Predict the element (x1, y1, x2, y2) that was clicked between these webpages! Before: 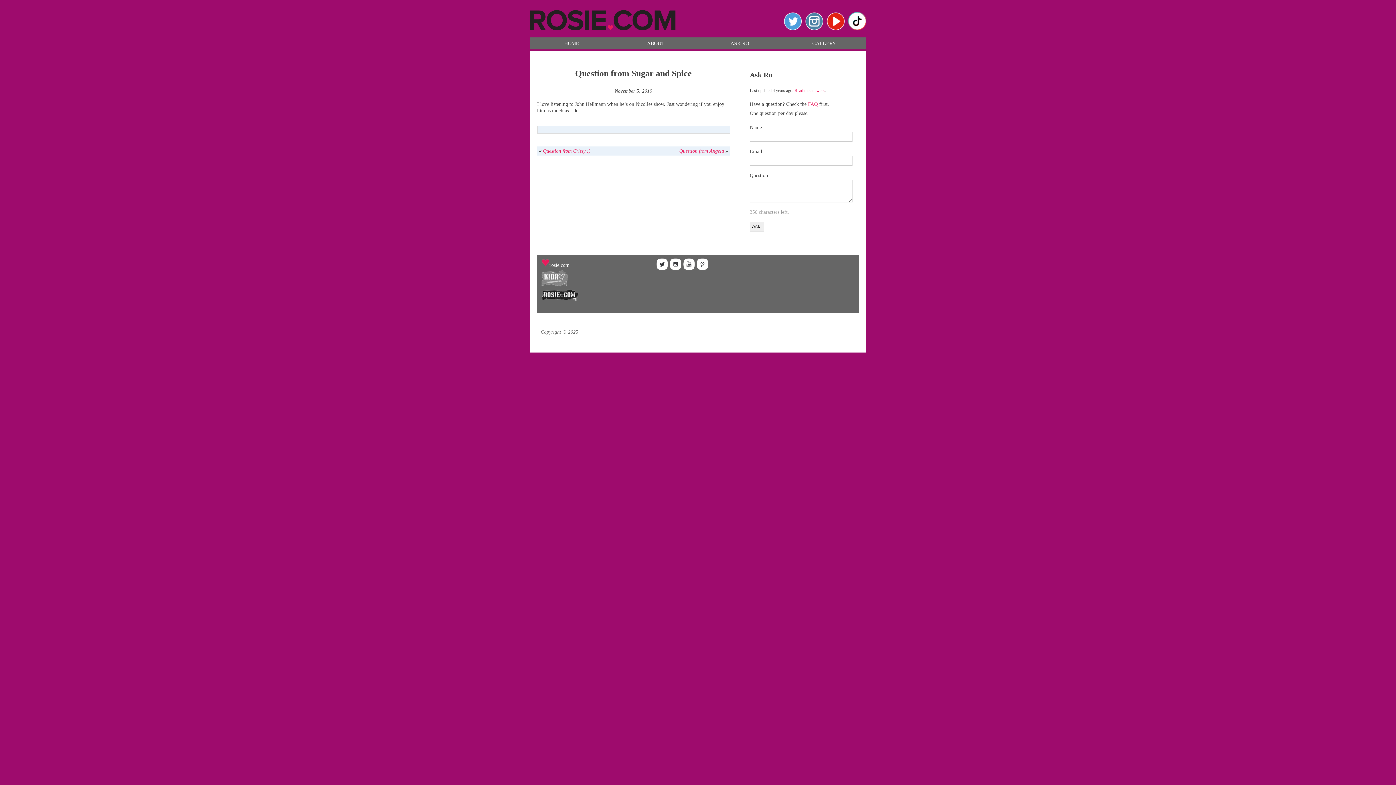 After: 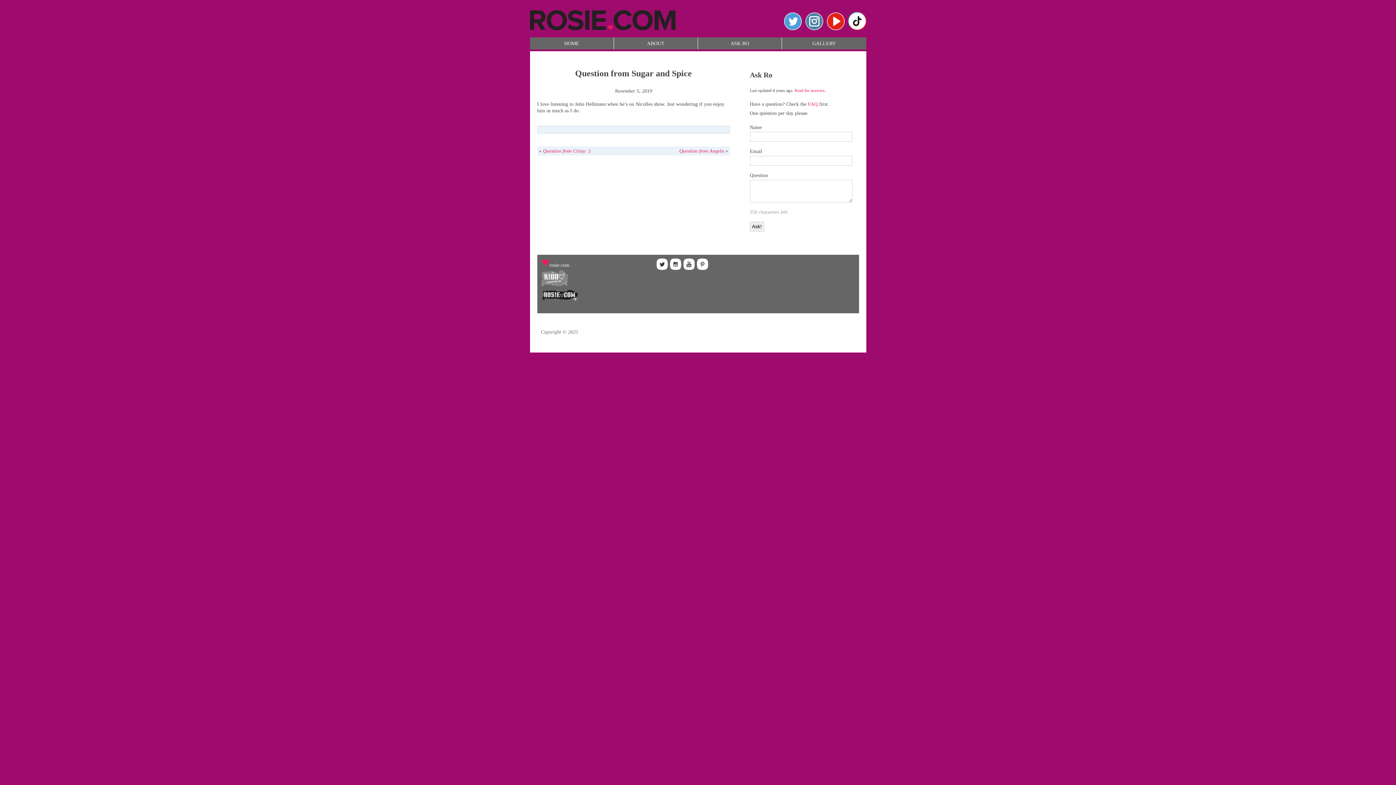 Action: bbox: (670, 265, 682, 271)